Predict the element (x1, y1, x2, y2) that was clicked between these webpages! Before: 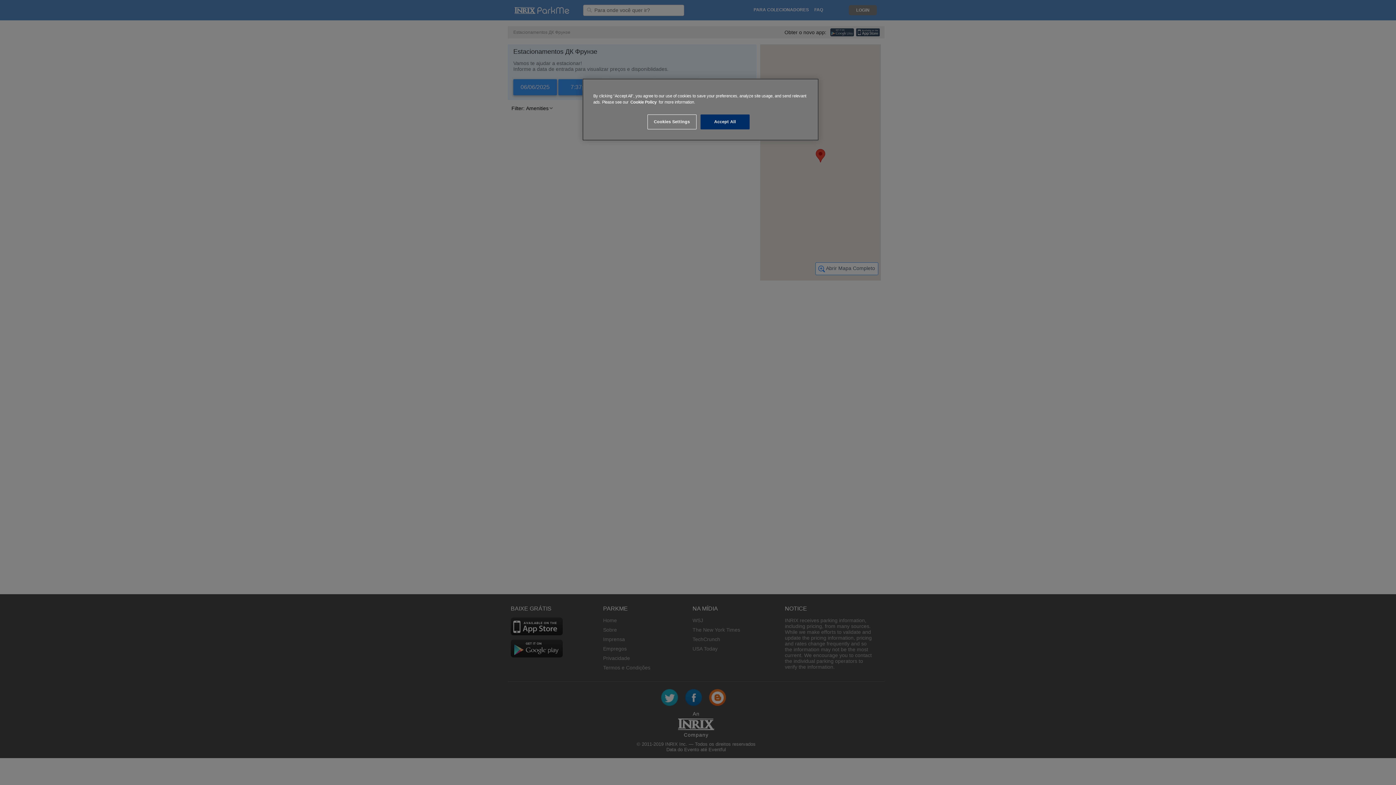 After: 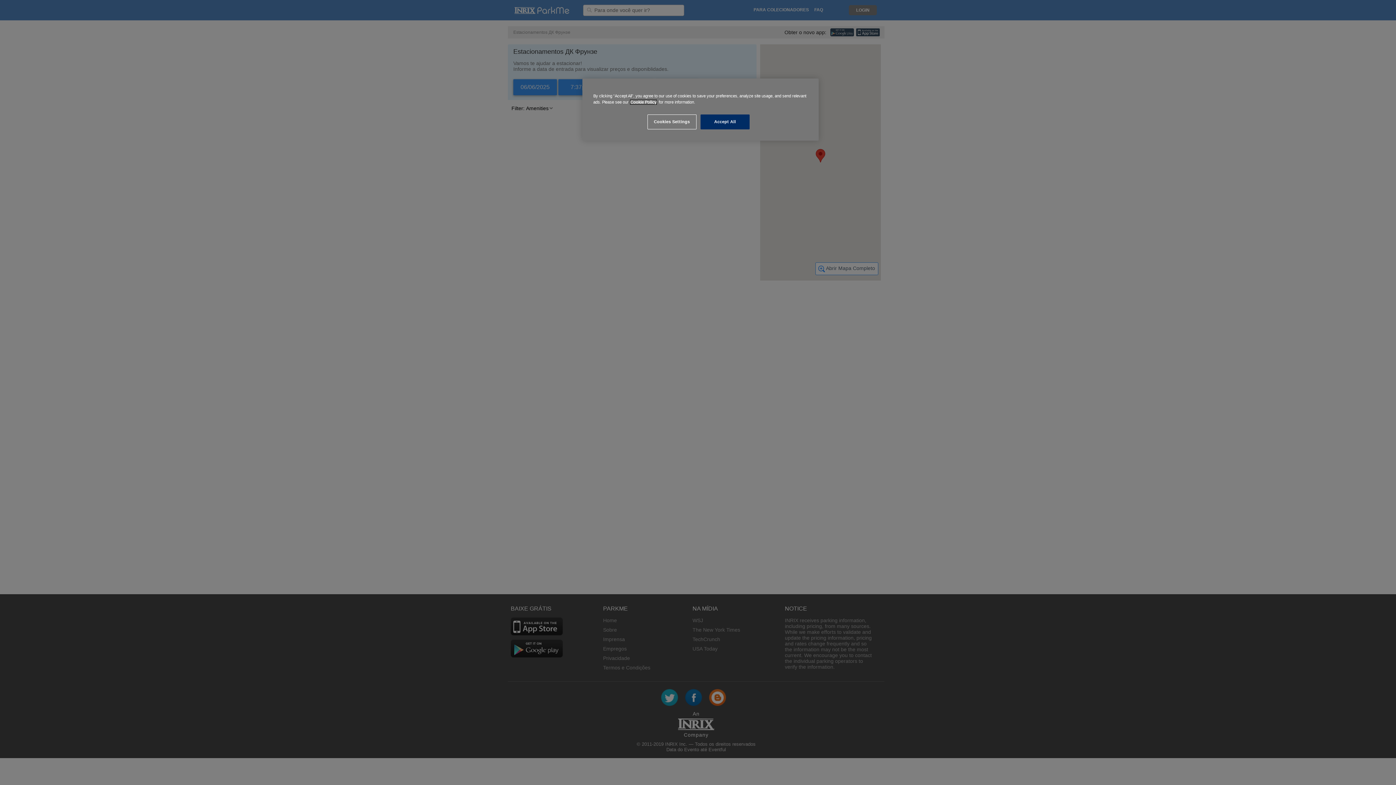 Action: bbox: (630, 100, 656, 104) label: Cookie Policy